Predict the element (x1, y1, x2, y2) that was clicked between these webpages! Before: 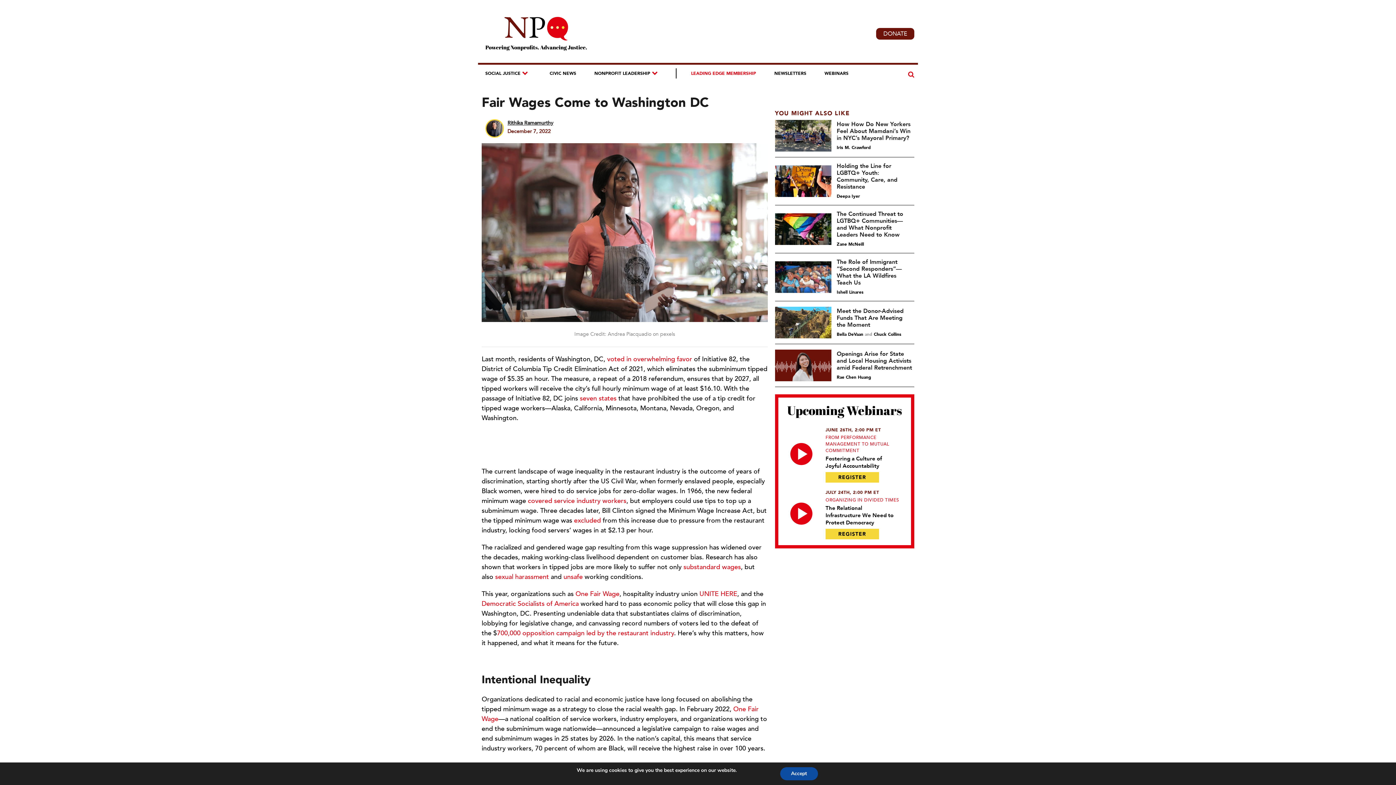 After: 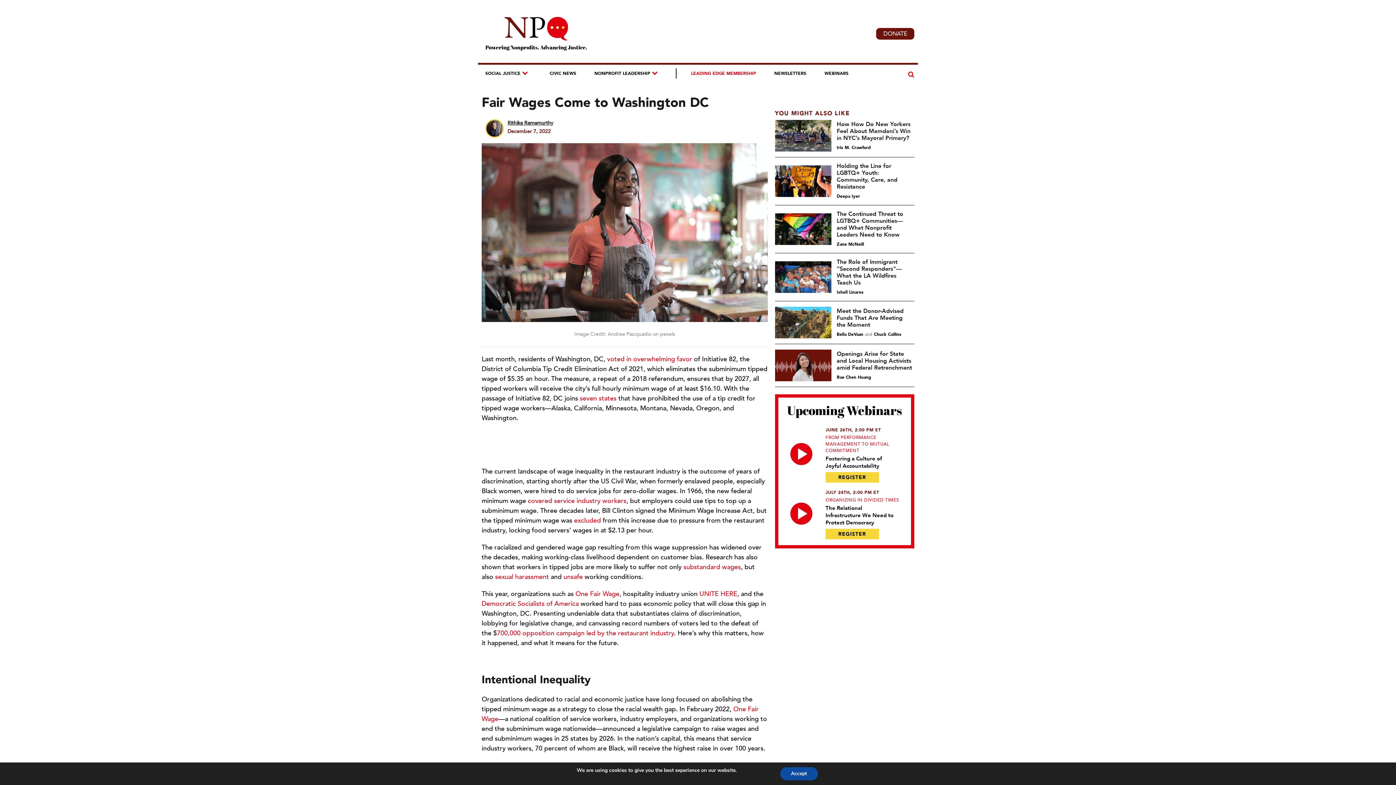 Action: bbox: (790, 505, 812, 520)